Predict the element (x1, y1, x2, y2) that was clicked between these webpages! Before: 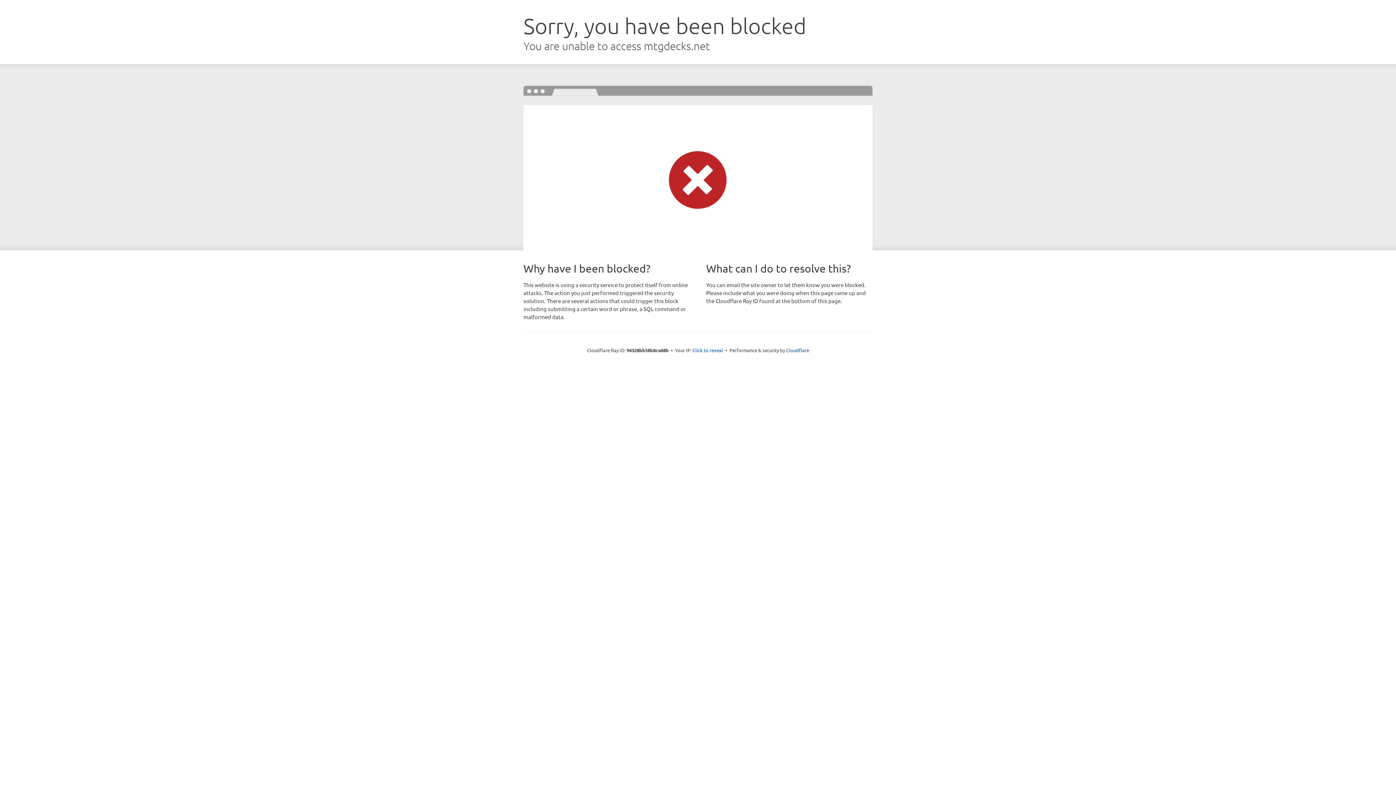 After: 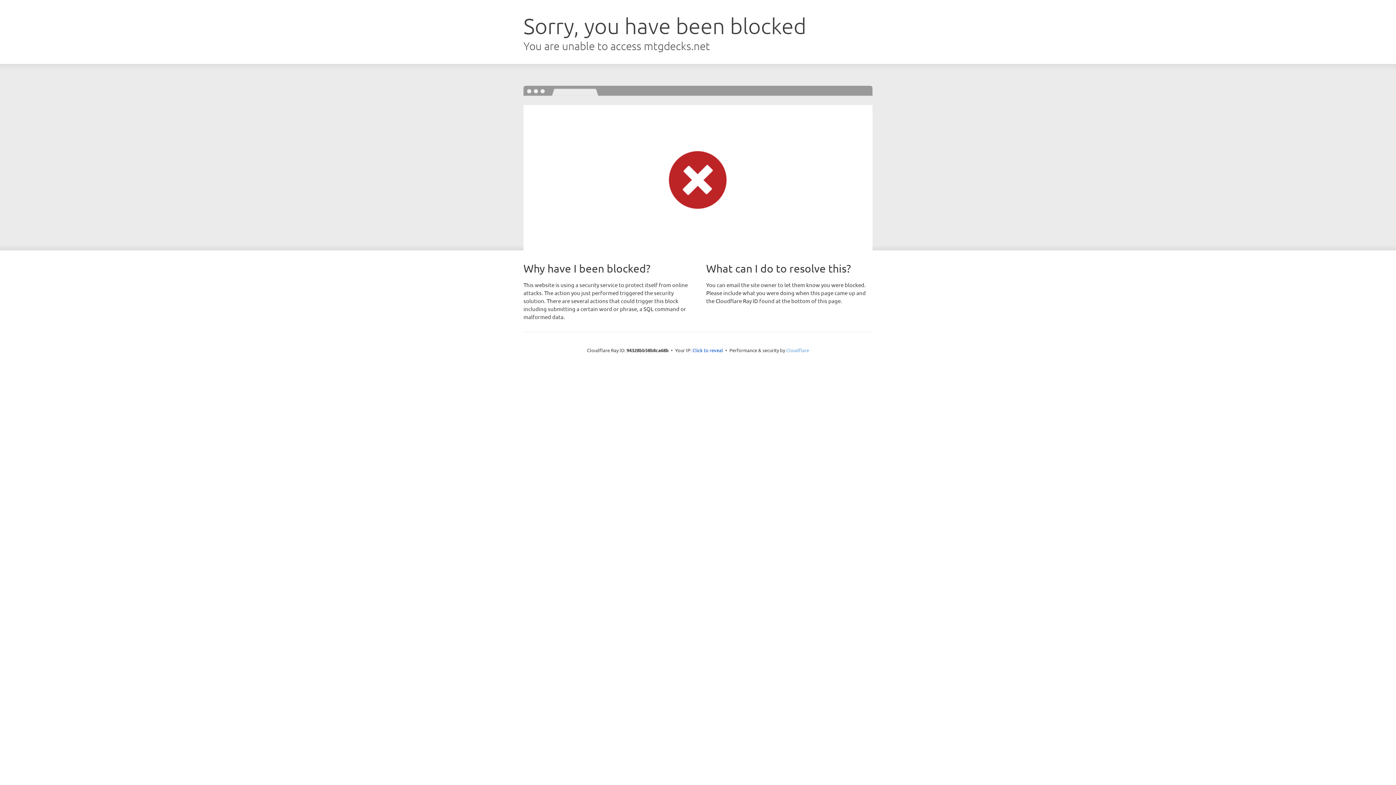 Action: bbox: (786, 347, 809, 353) label: Cloudflare